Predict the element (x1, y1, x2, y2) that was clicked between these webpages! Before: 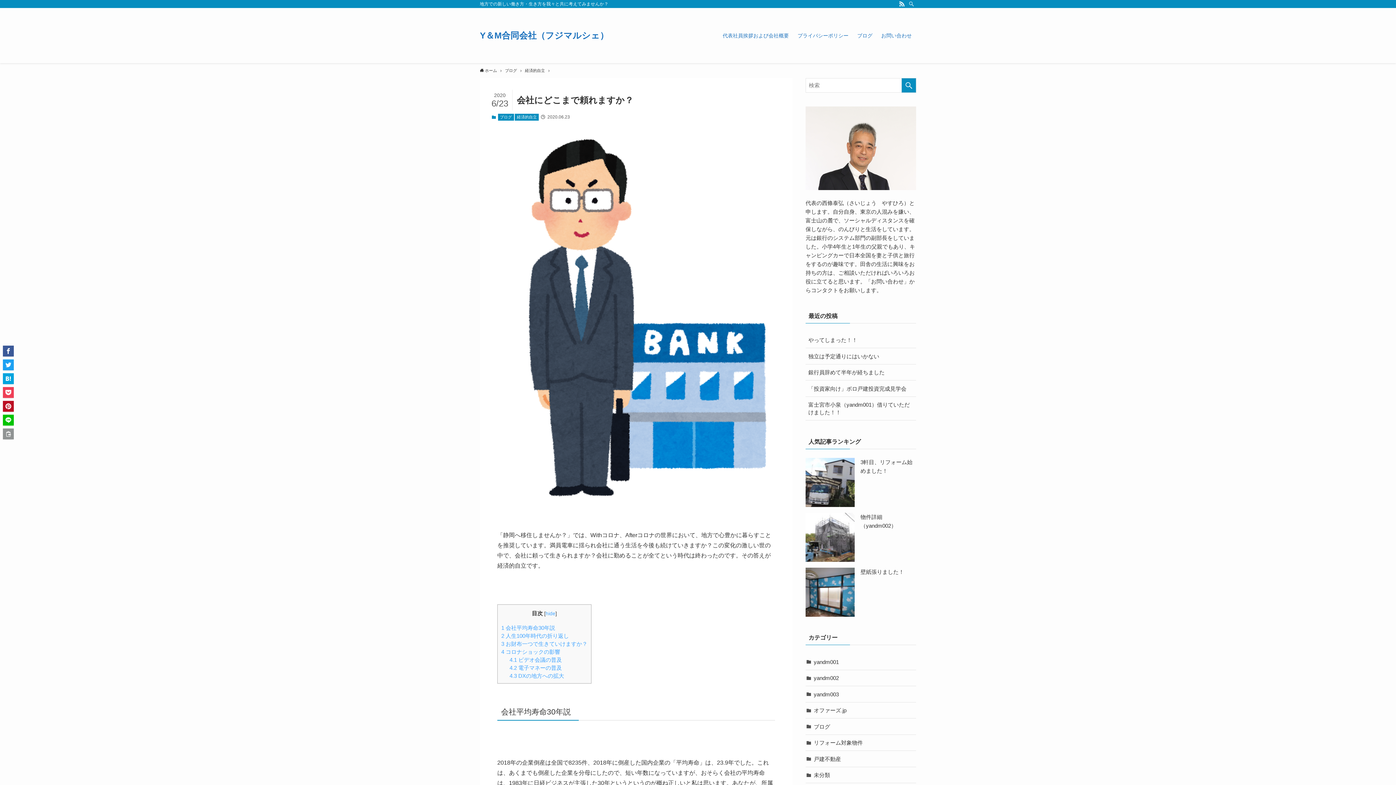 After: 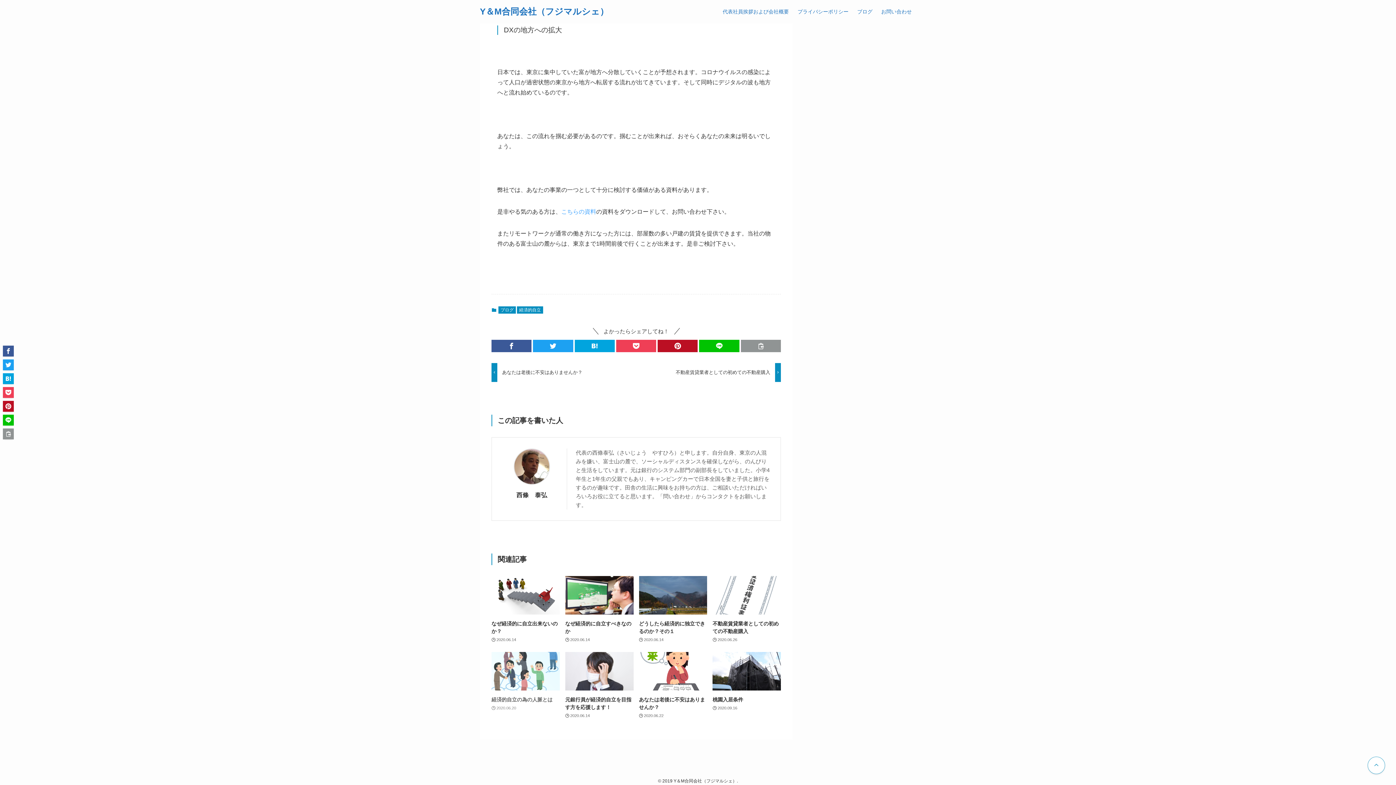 Action: bbox: (509, 672, 564, 679) label: 4.3 DXの地方への拡大